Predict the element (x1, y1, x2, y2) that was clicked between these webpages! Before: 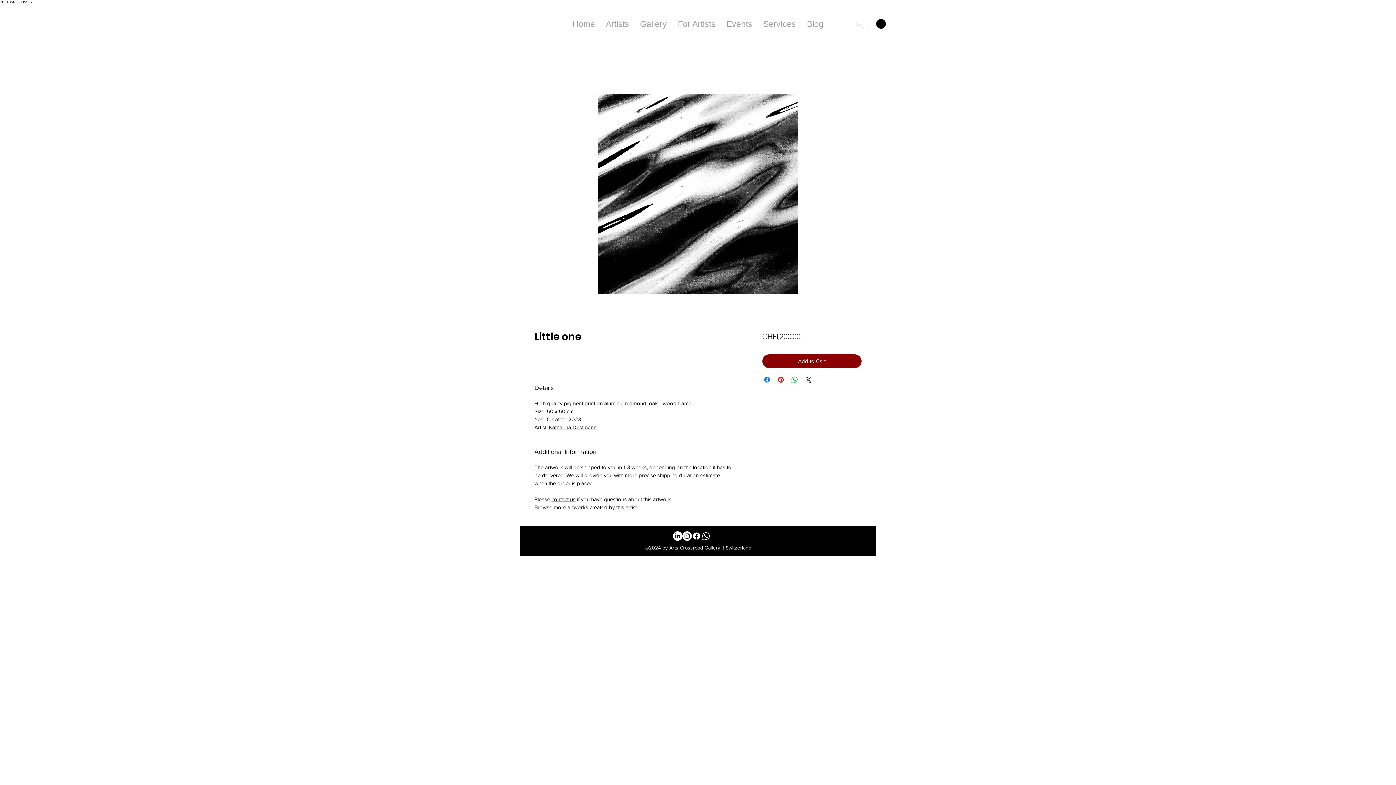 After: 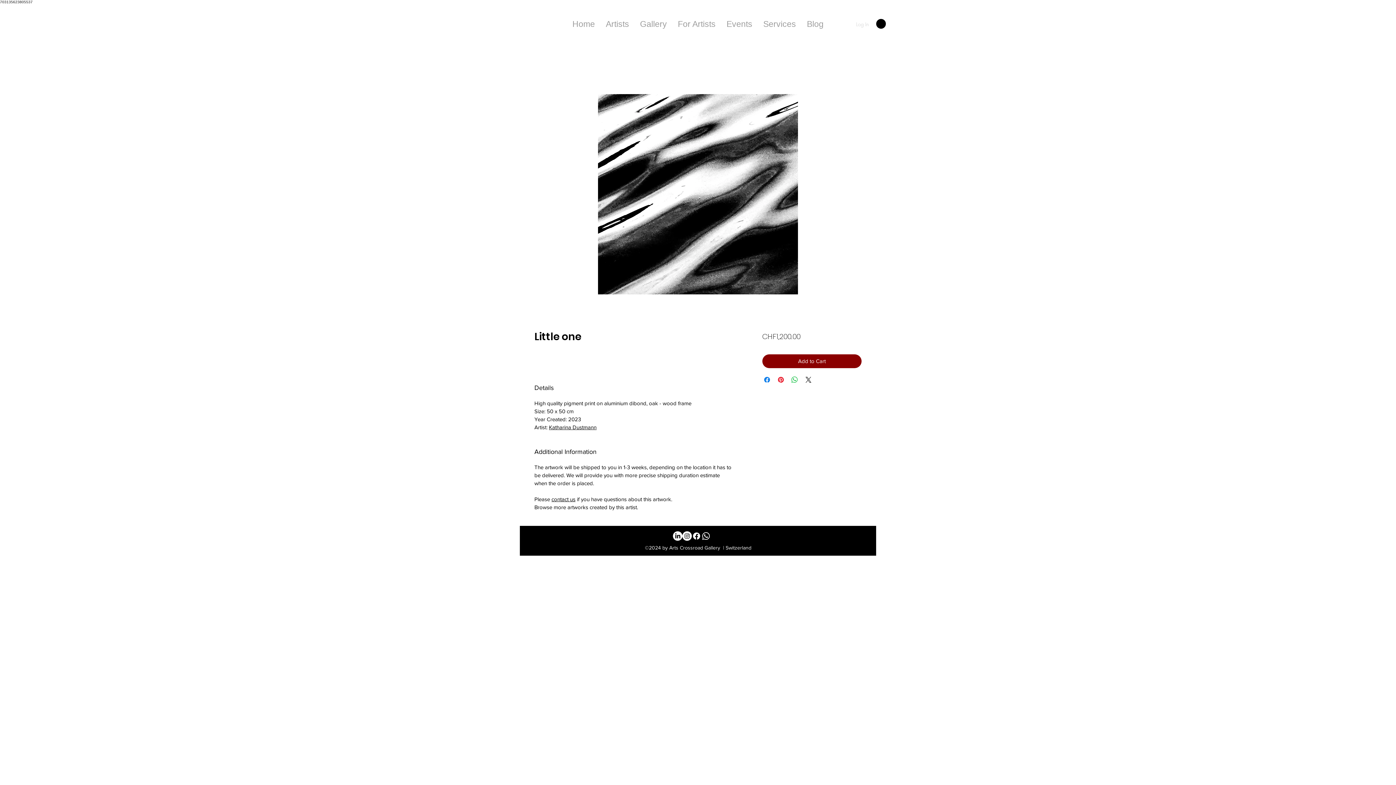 Action: bbox: (551, 496, 575, 502) label: contact us